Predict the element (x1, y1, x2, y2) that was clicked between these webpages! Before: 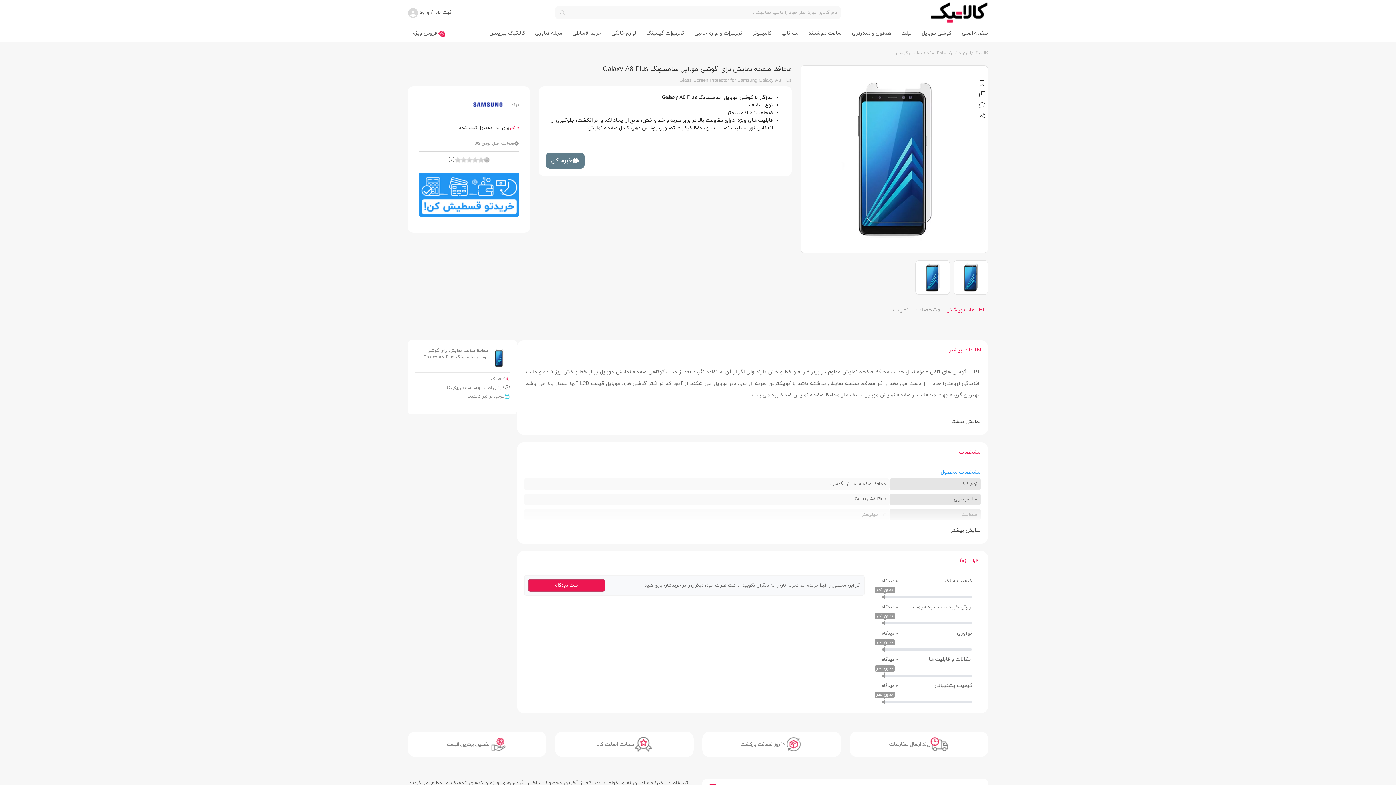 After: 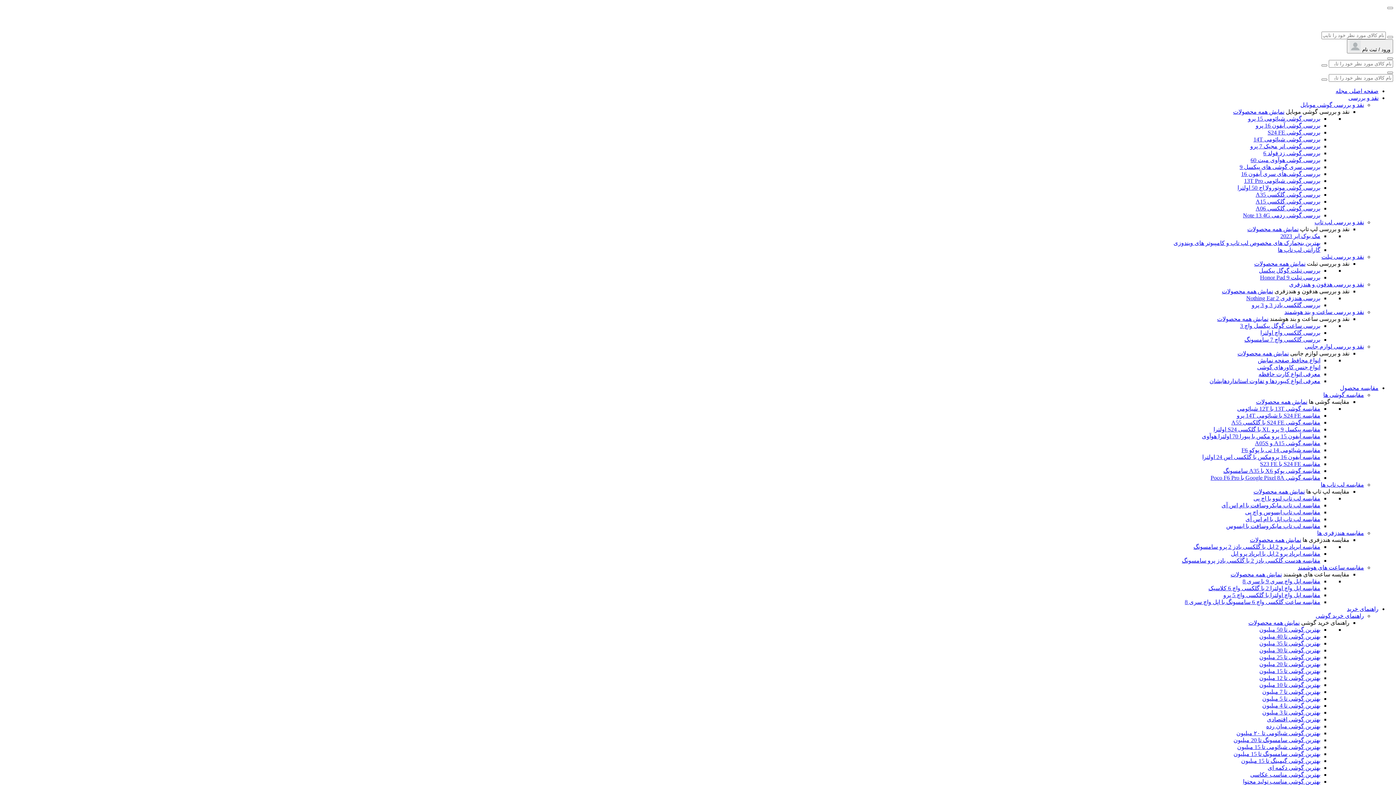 Action: label: مجله فناوری bbox: (530, 24, 567, 41)